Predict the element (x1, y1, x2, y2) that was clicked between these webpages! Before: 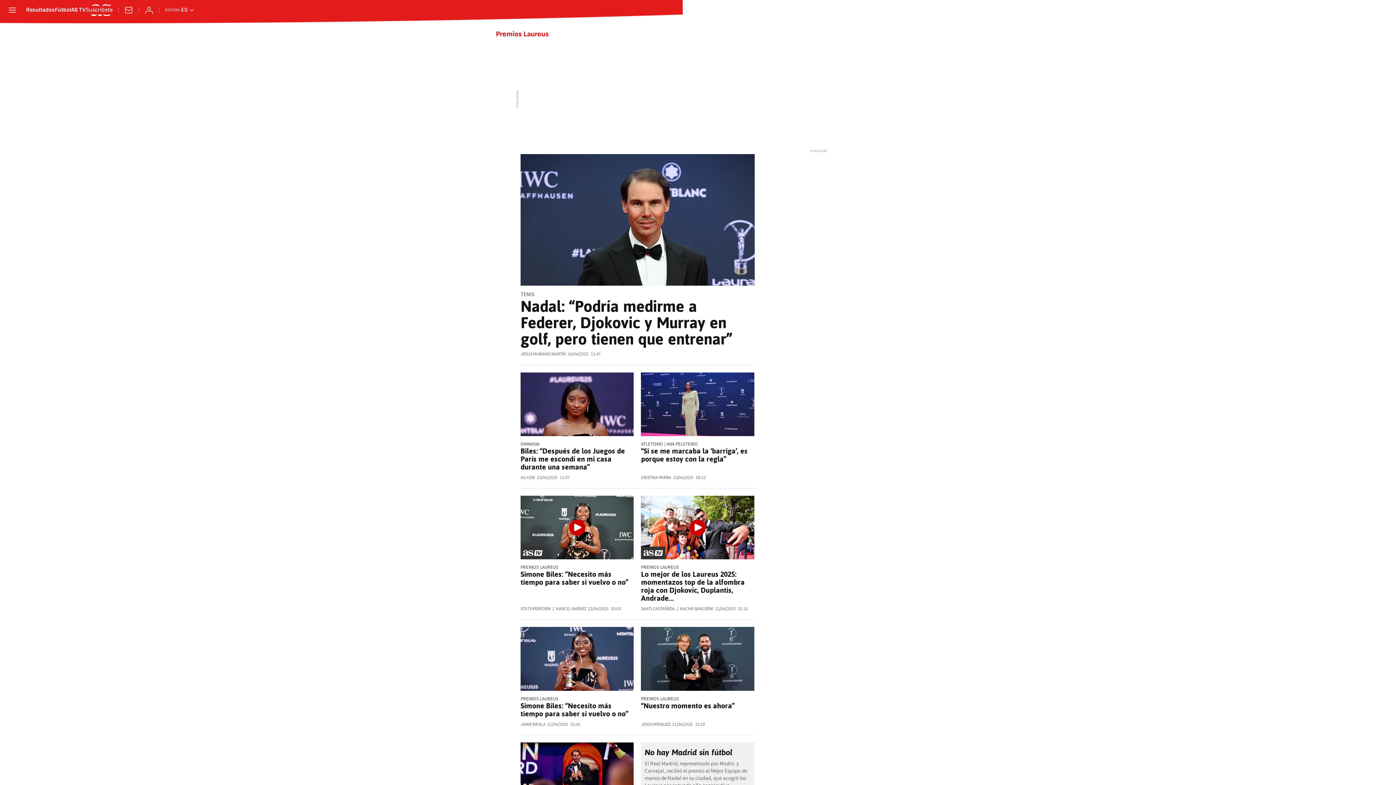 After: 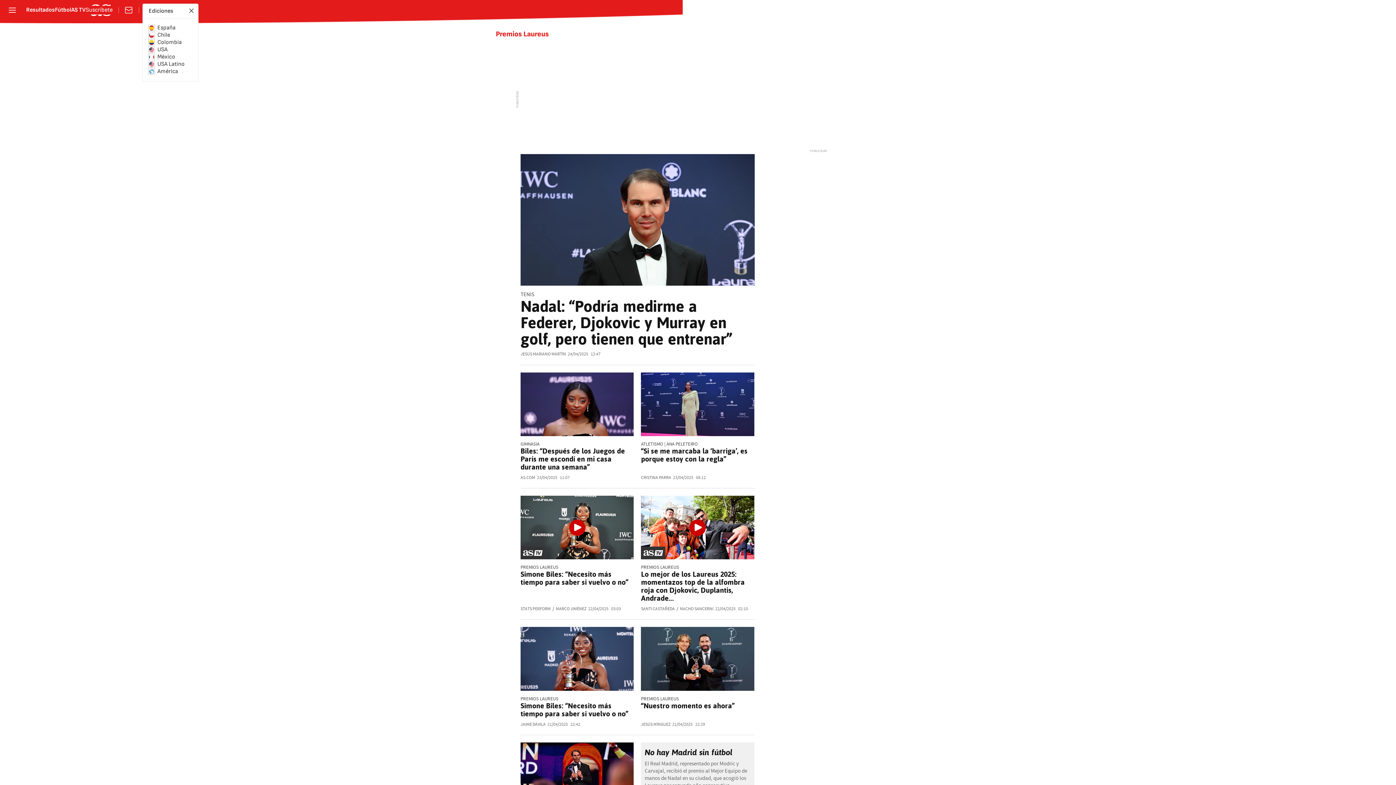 Action: label: Abrir ediciones internacionales bbox: (165, 7, 194, 13)